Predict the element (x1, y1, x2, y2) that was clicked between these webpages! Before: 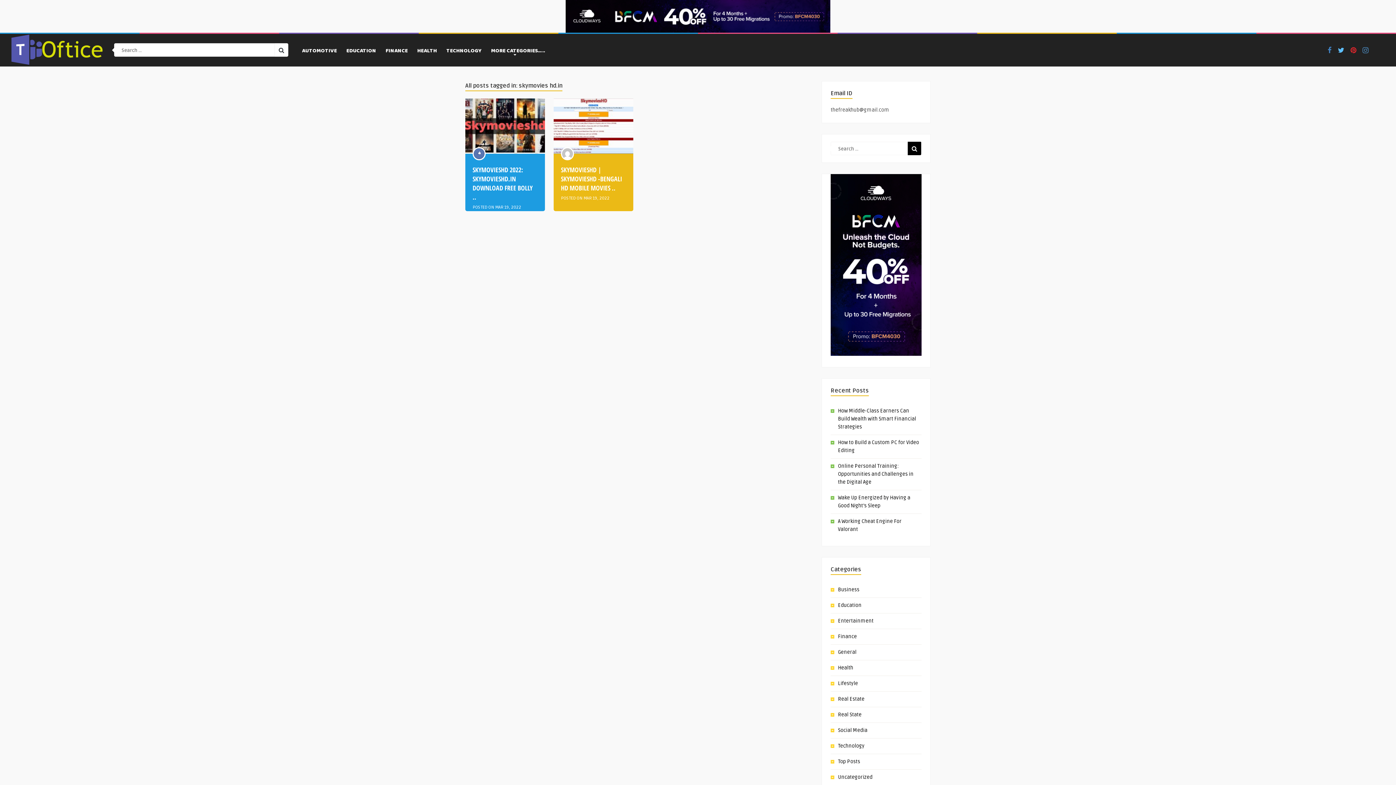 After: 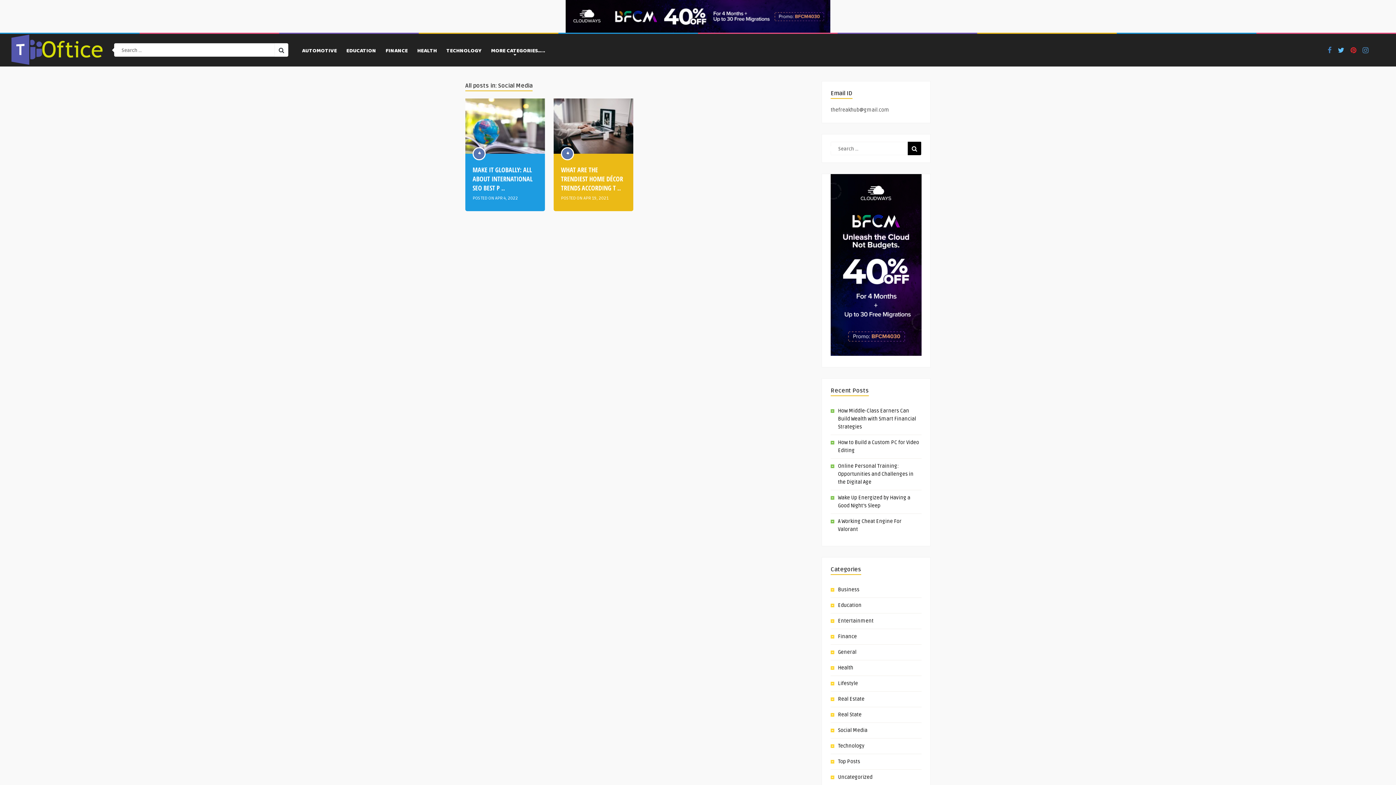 Action: bbox: (838, 727, 867, 733) label: Social Media